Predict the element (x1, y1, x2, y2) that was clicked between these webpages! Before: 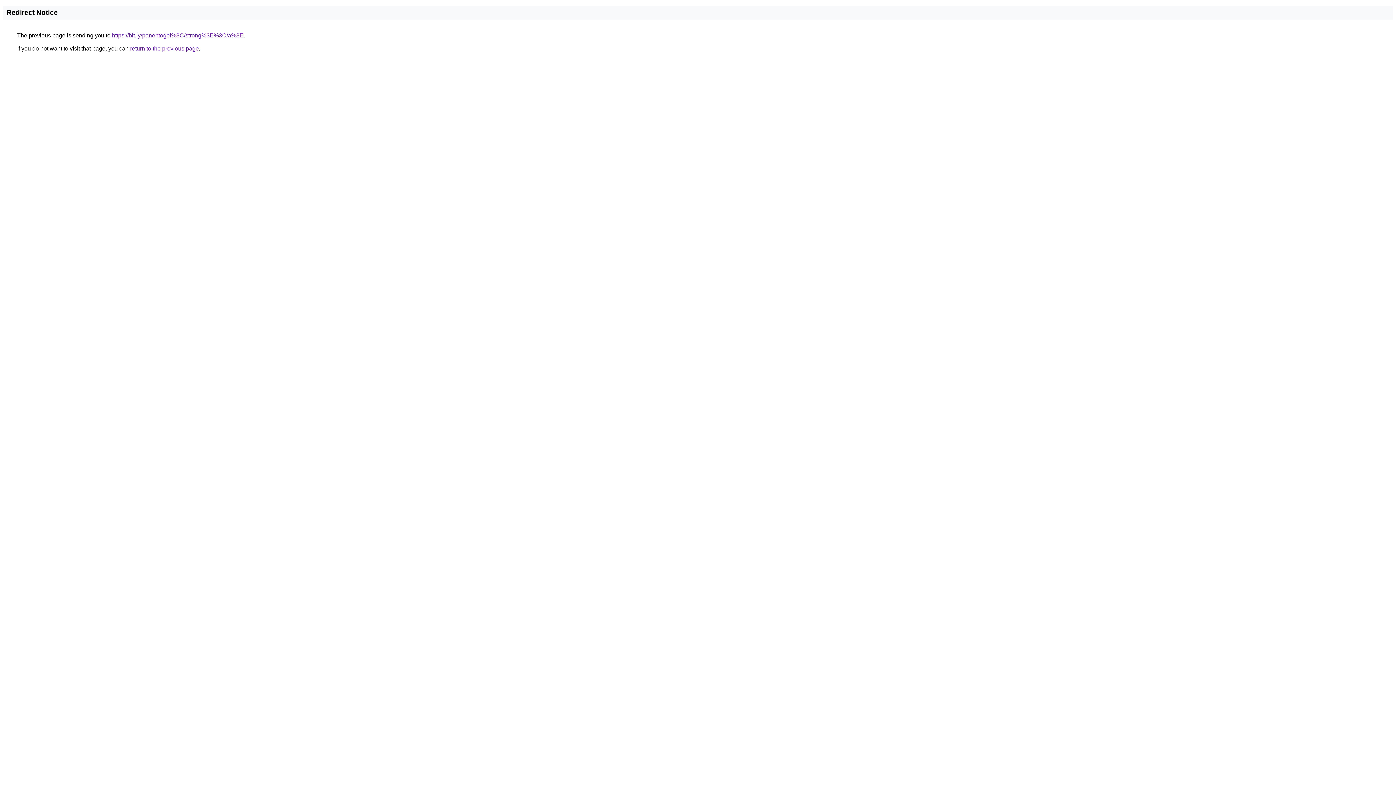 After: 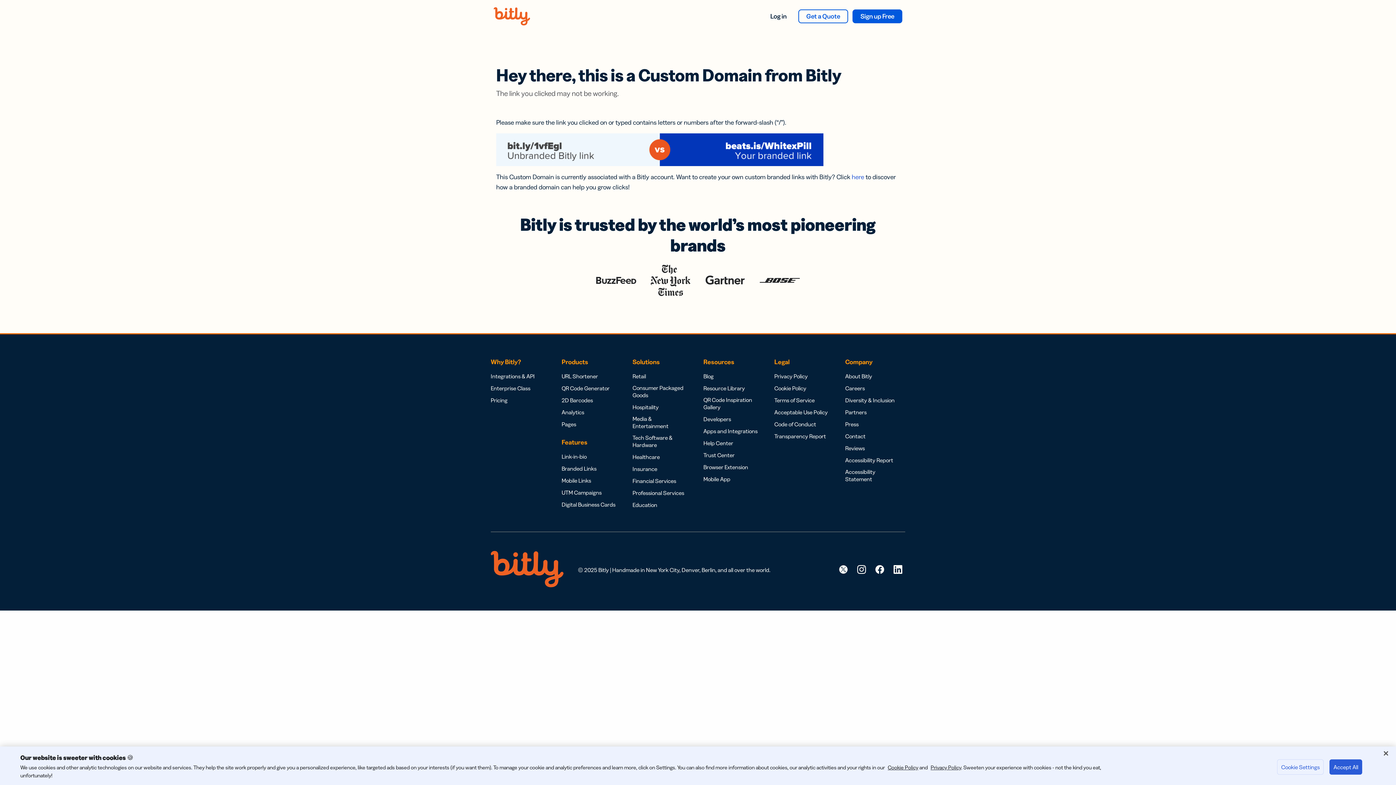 Action: label: https://bit.ly/panentogel%3C/strong%3E%3C/a%3E bbox: (112, 32, 243, 38)